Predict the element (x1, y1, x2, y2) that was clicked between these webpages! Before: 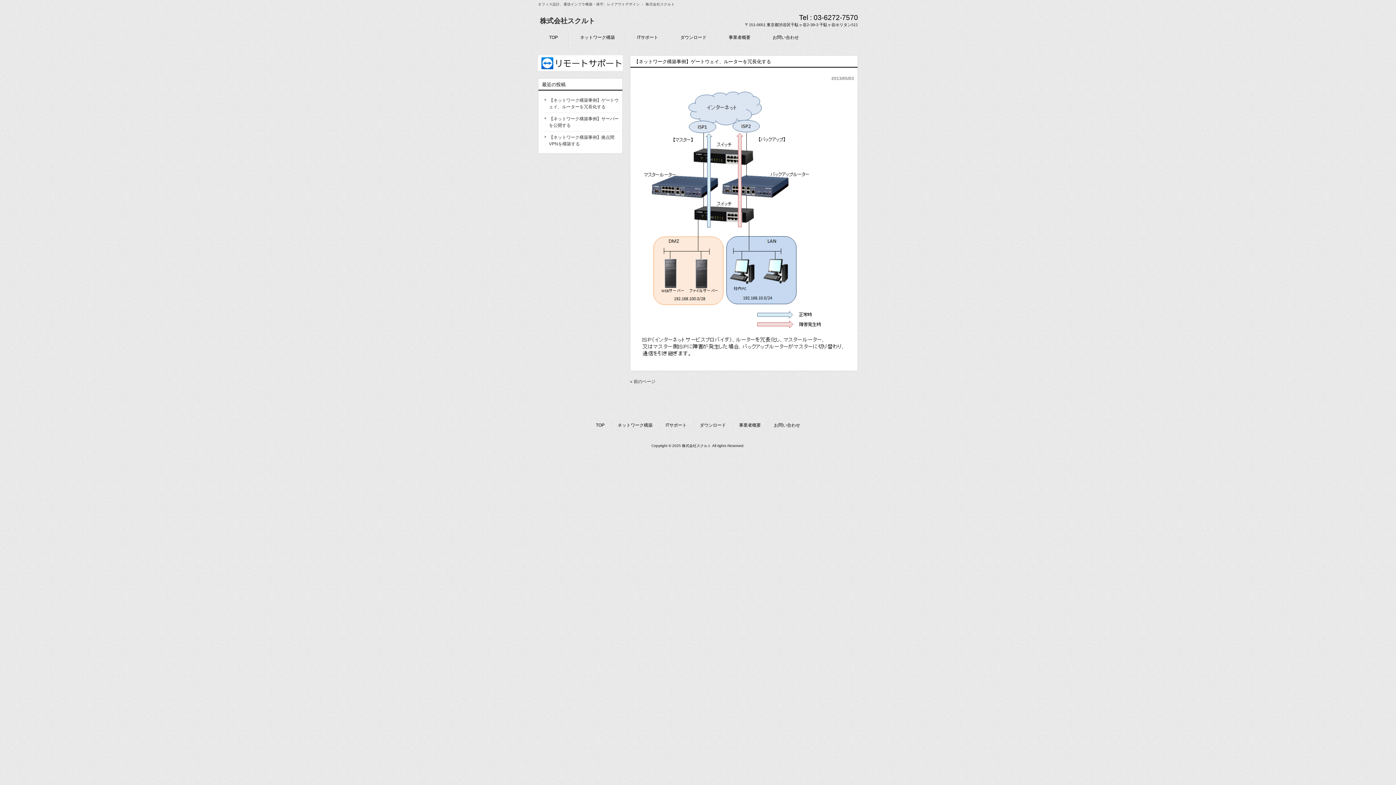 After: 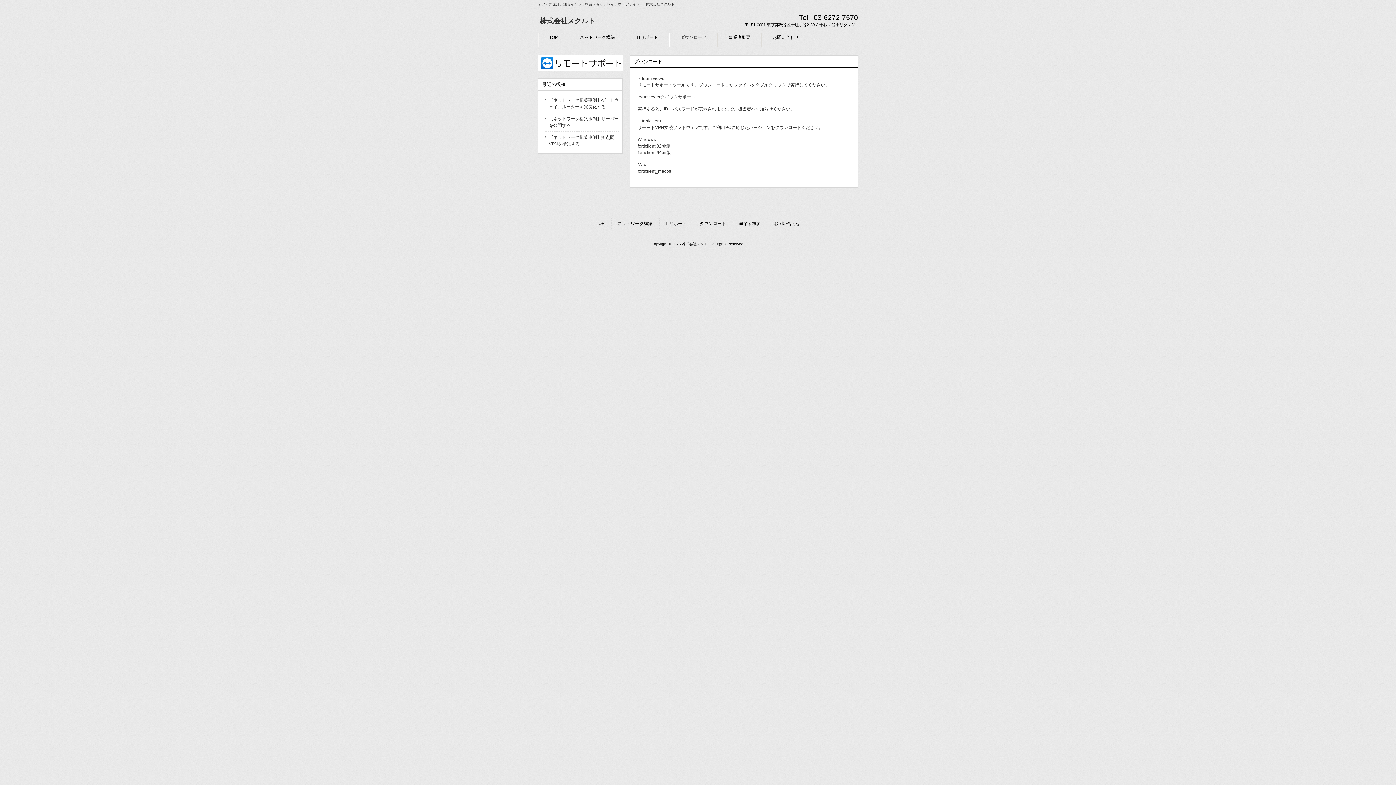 Action: label: ダウンロード bbox: (669, 31, 717, 47)